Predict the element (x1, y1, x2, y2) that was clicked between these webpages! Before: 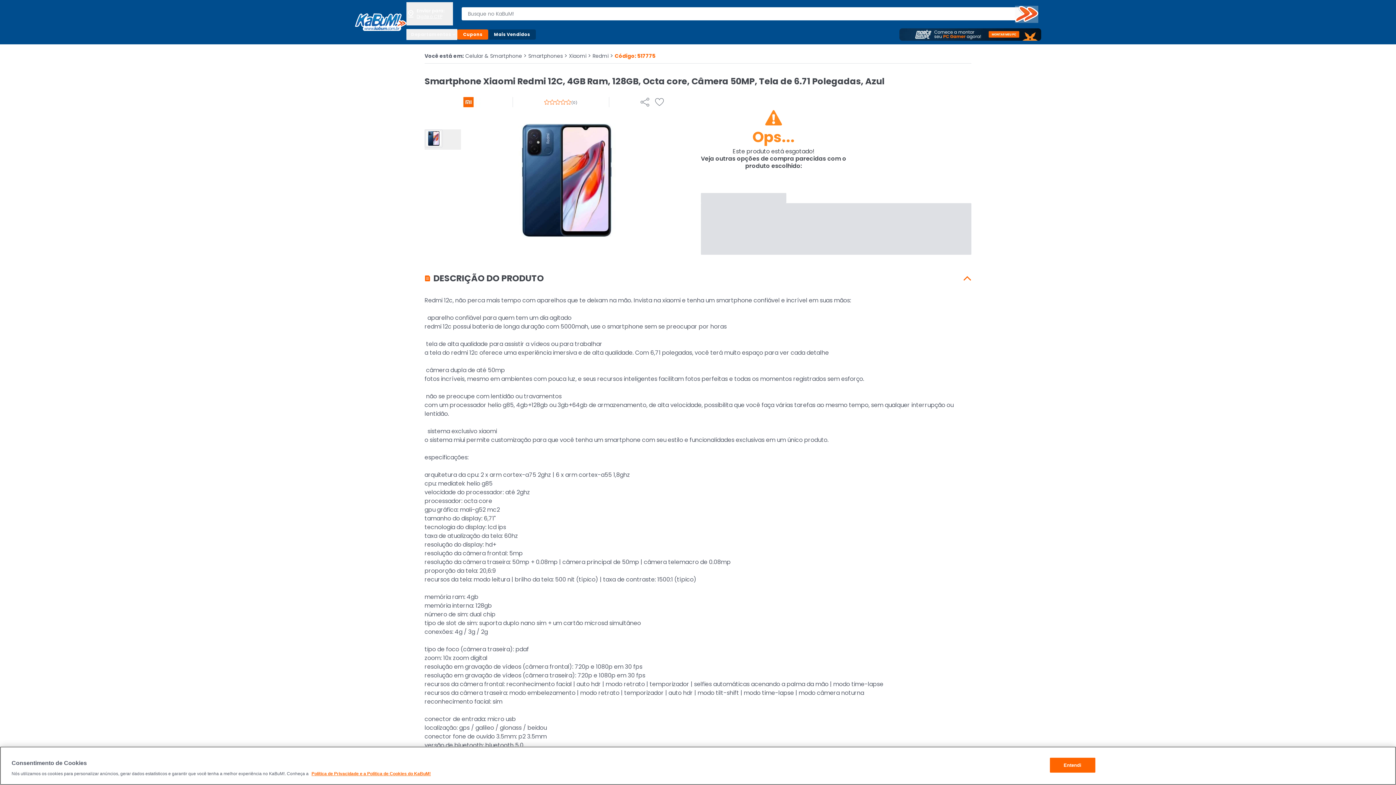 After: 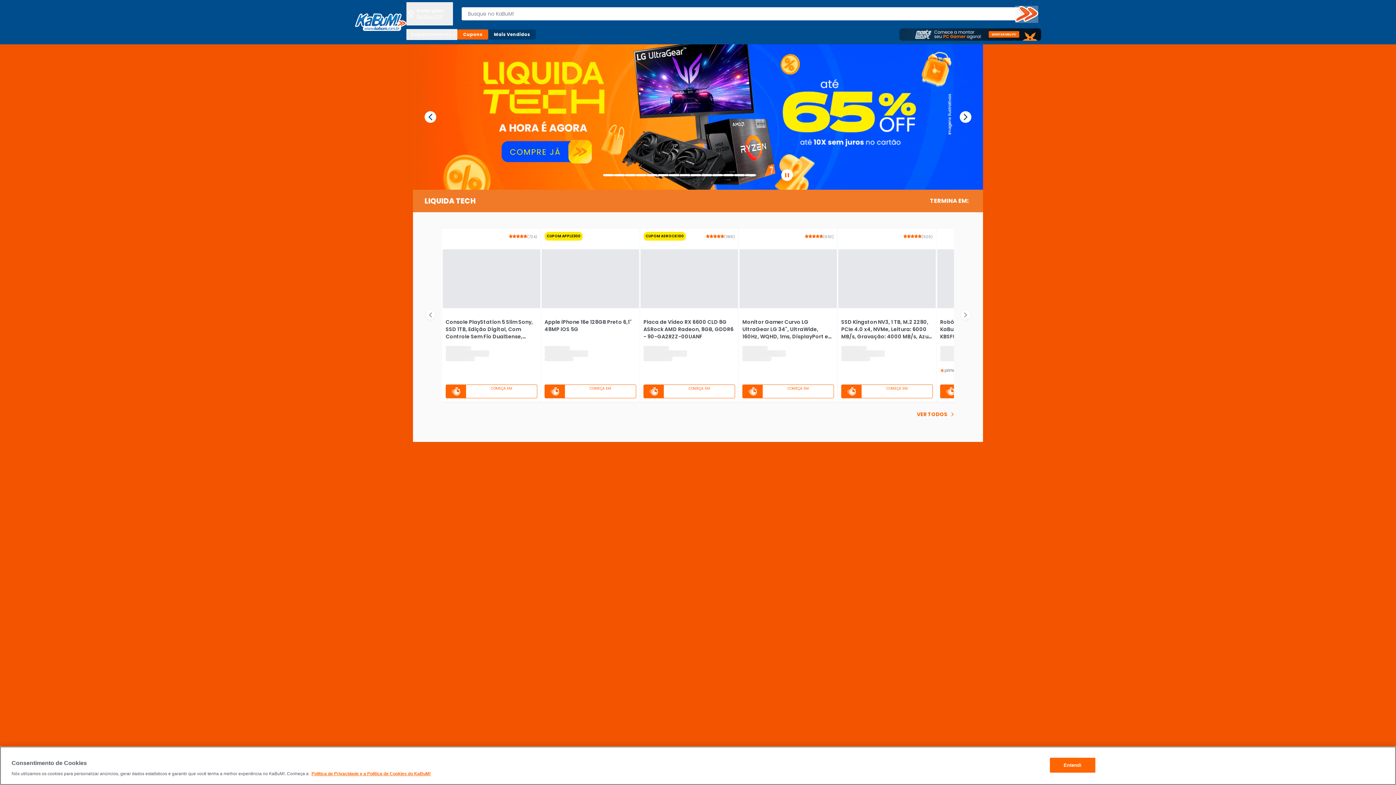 Action: bbox: (354, 13, 406, 31) label: Página inicial KaBuM!